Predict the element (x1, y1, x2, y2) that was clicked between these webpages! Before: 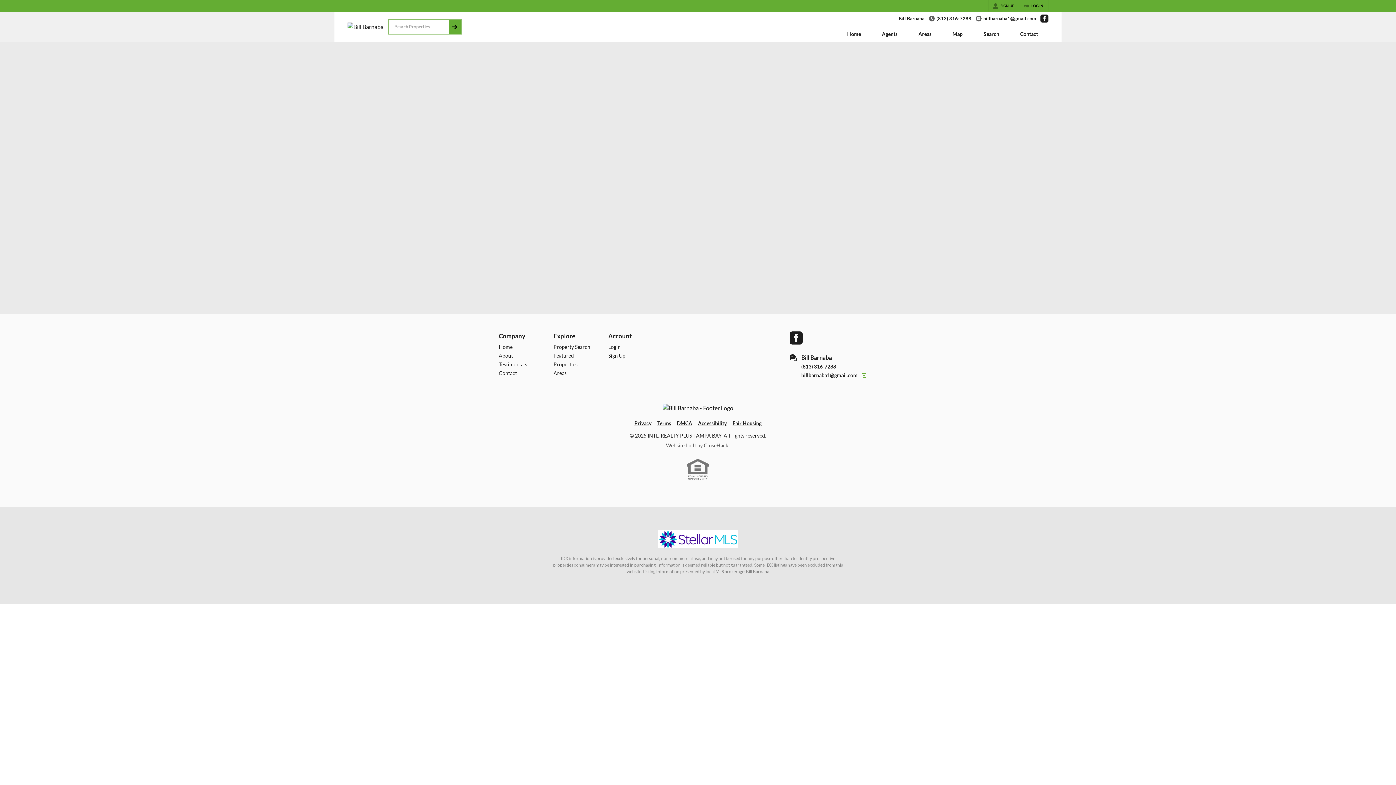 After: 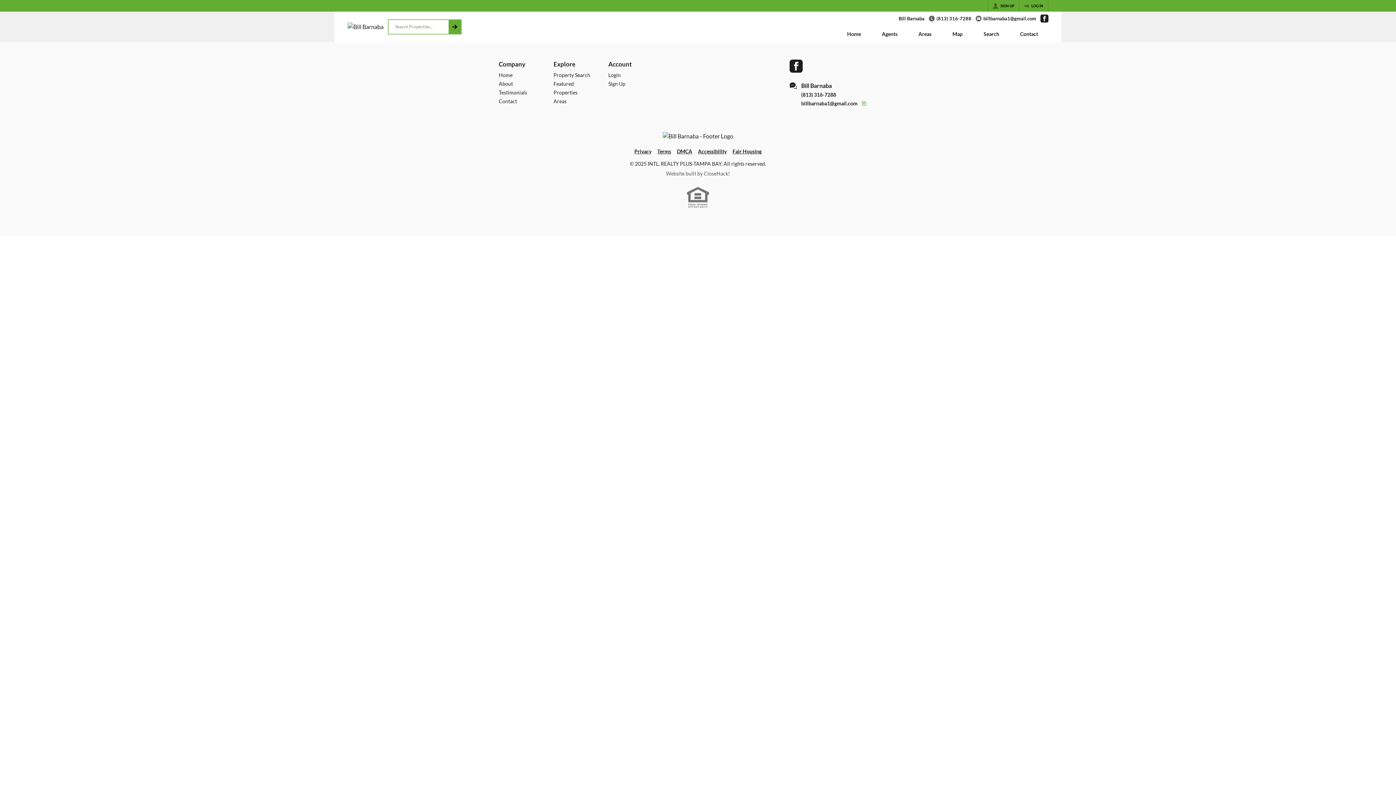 Action: label: Agents bbox: (871, 27, 908, 42)